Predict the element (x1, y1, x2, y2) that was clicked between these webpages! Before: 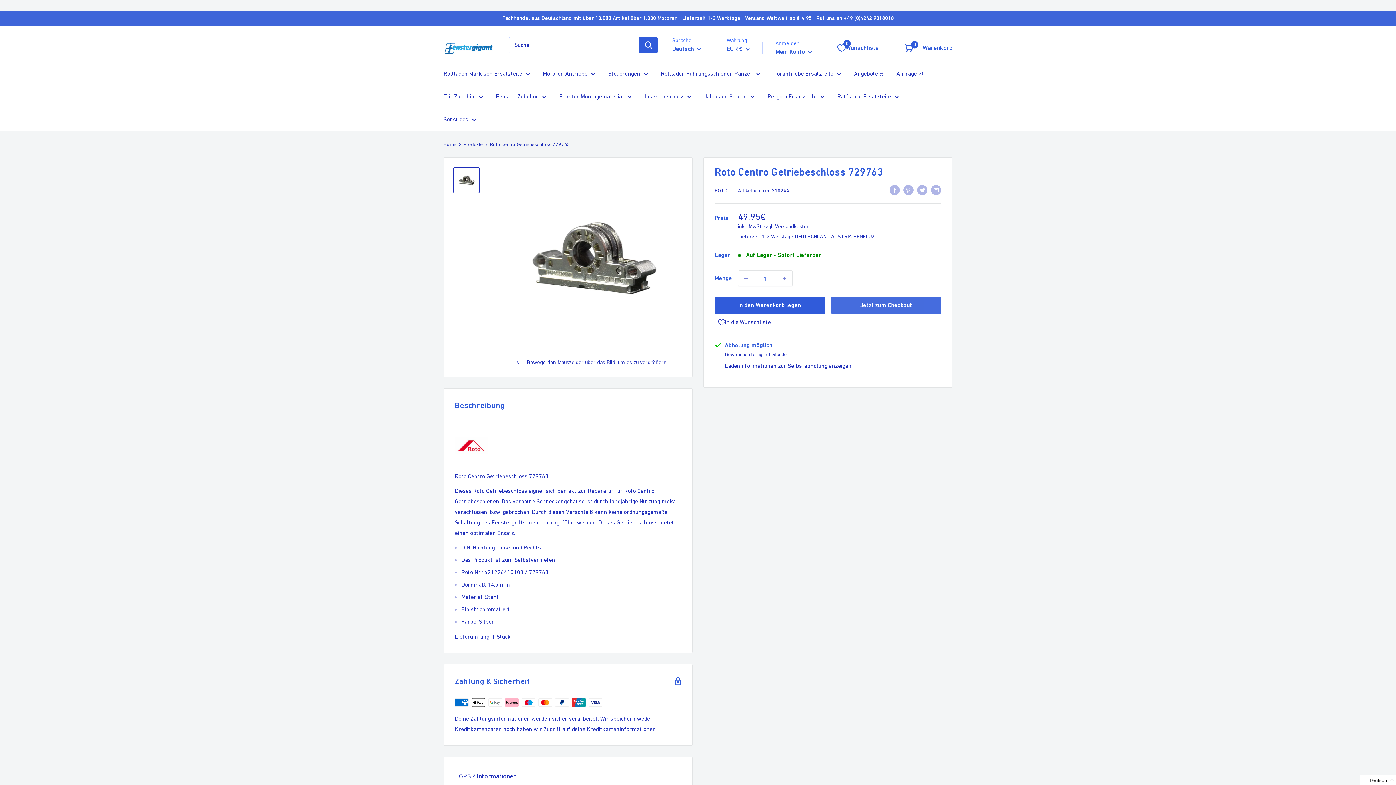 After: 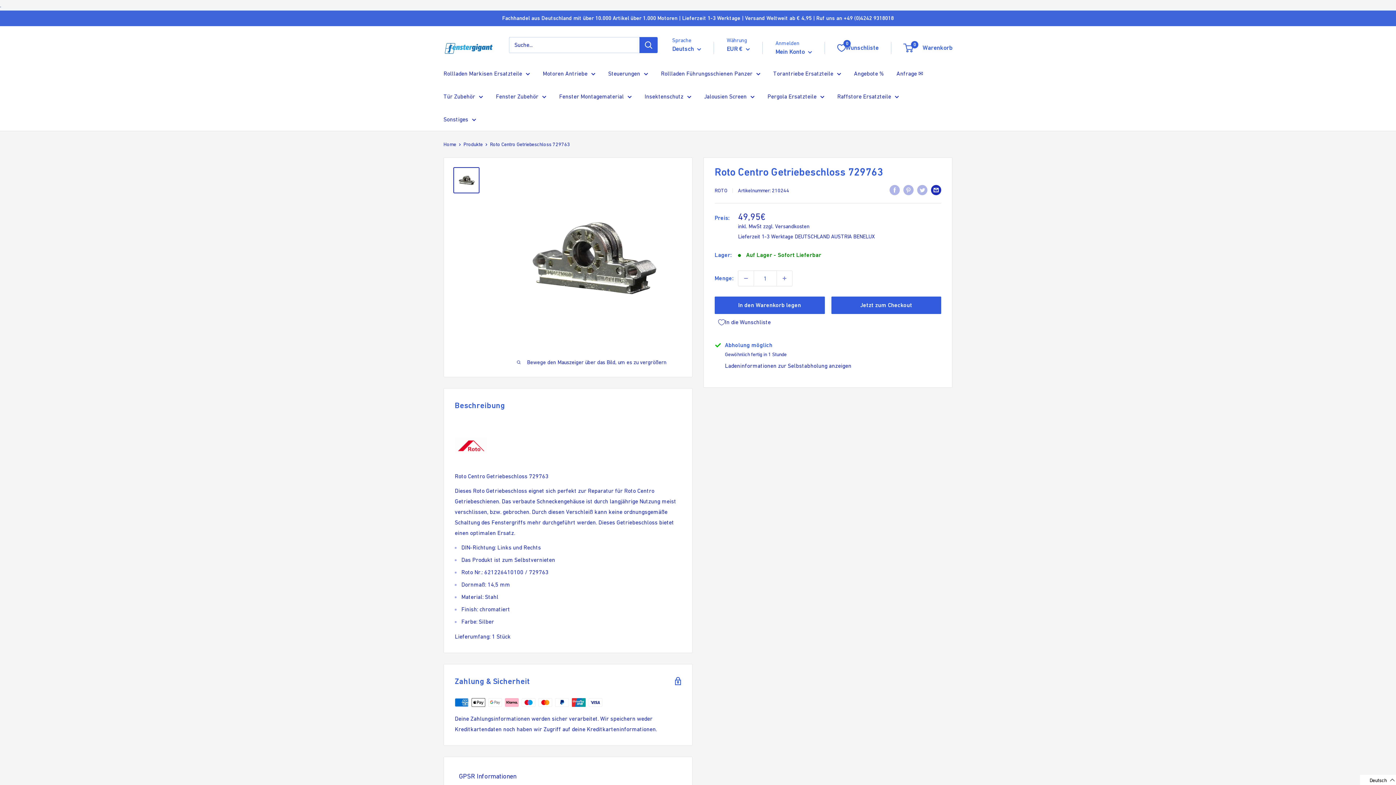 Action: bbox: (931, 185, 941, 195) label: Per E-Mail teilen